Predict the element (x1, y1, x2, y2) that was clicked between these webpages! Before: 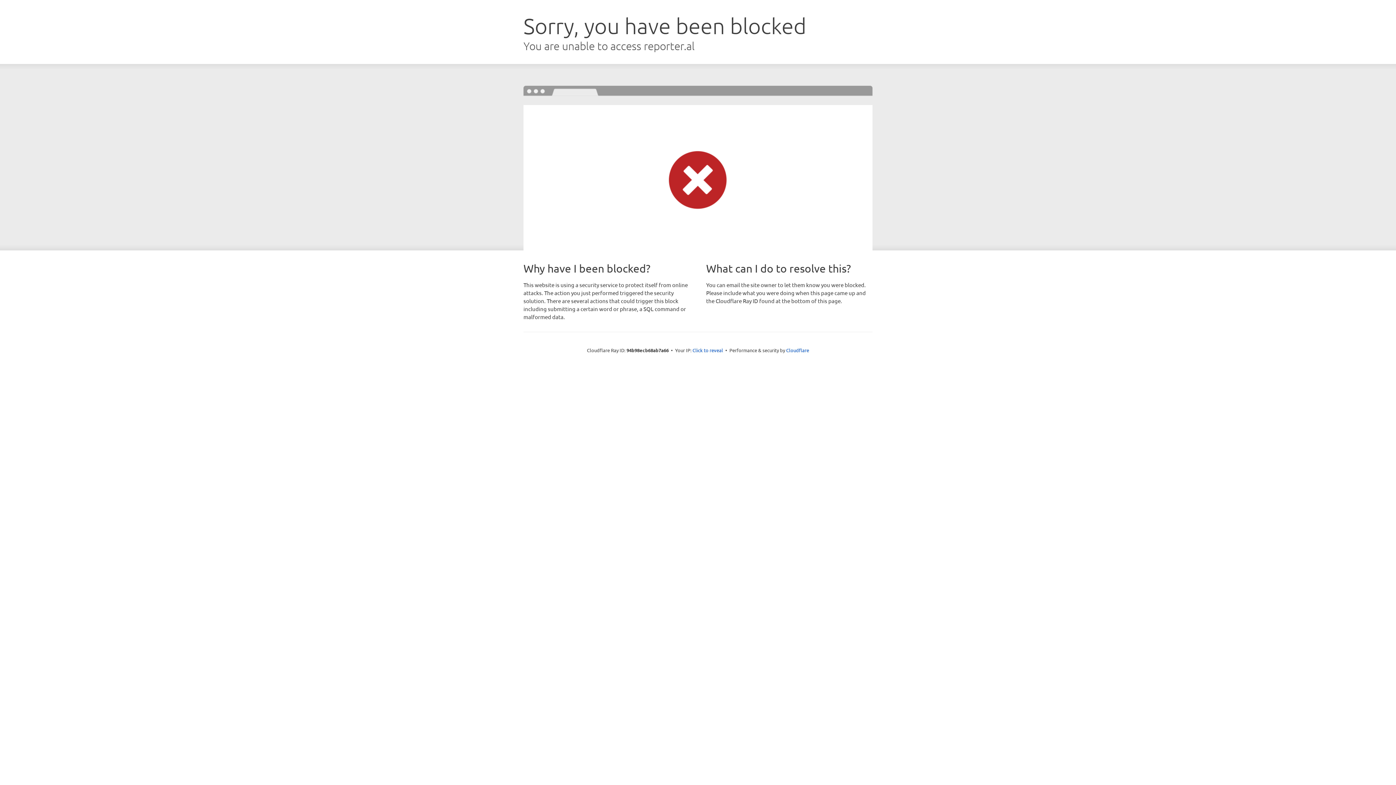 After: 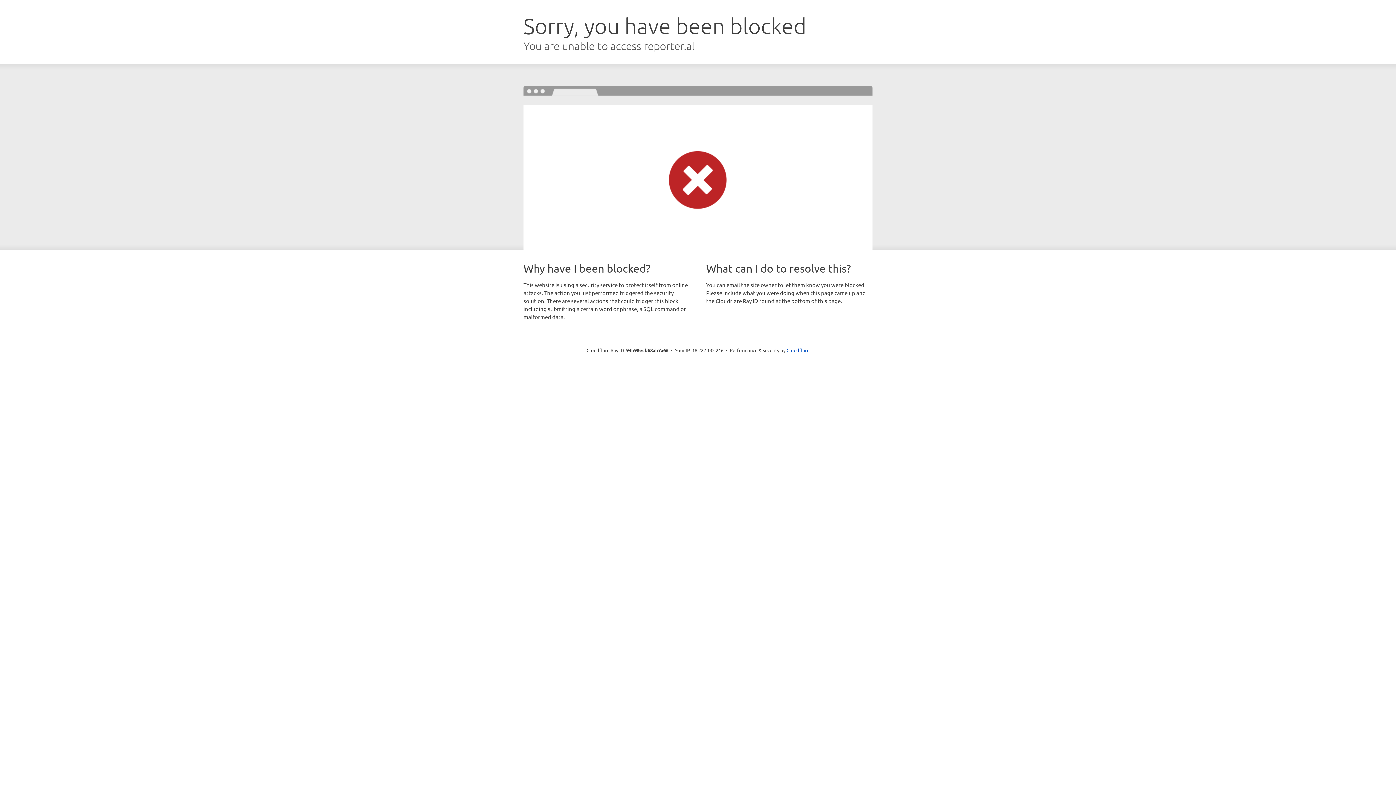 Action: label: Click to reveal bbox: (692, 346, 723, 353)